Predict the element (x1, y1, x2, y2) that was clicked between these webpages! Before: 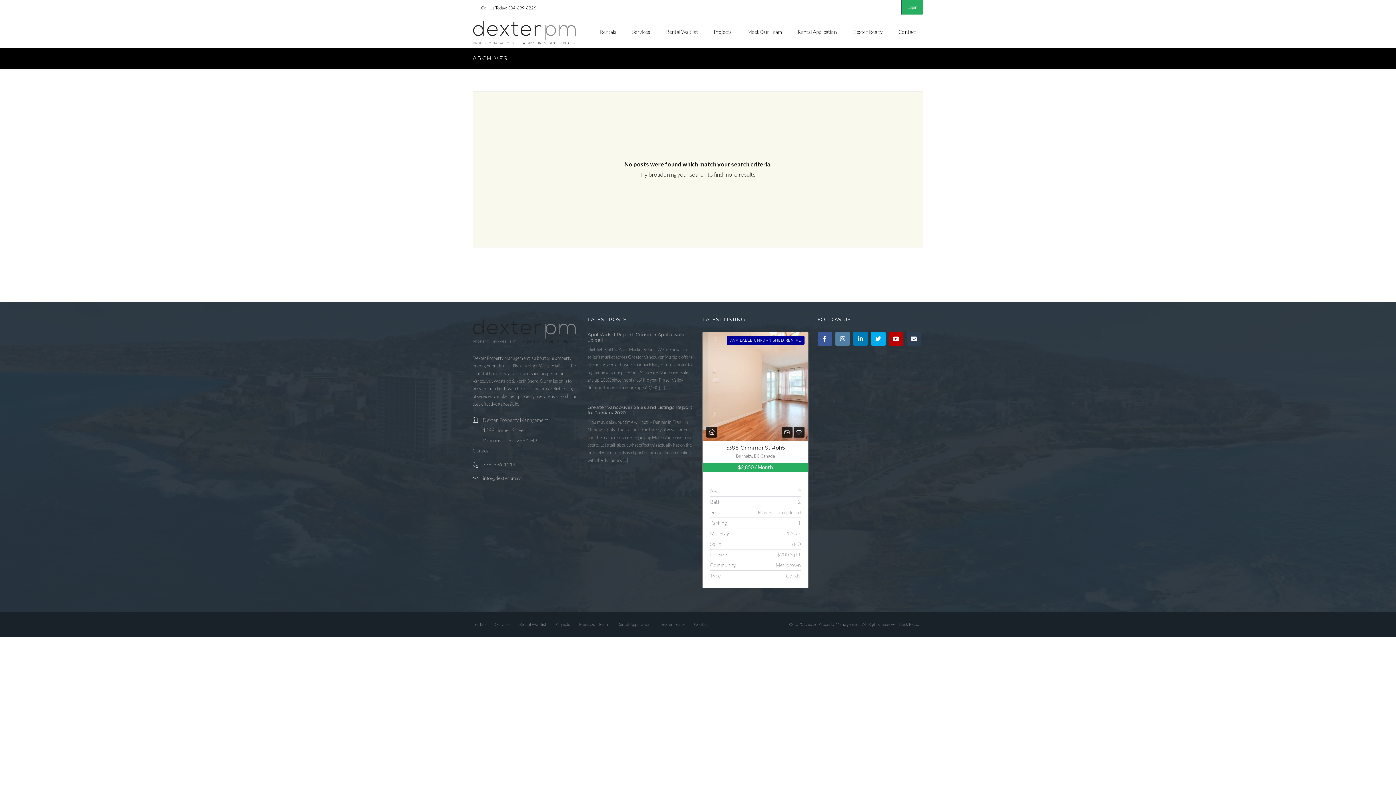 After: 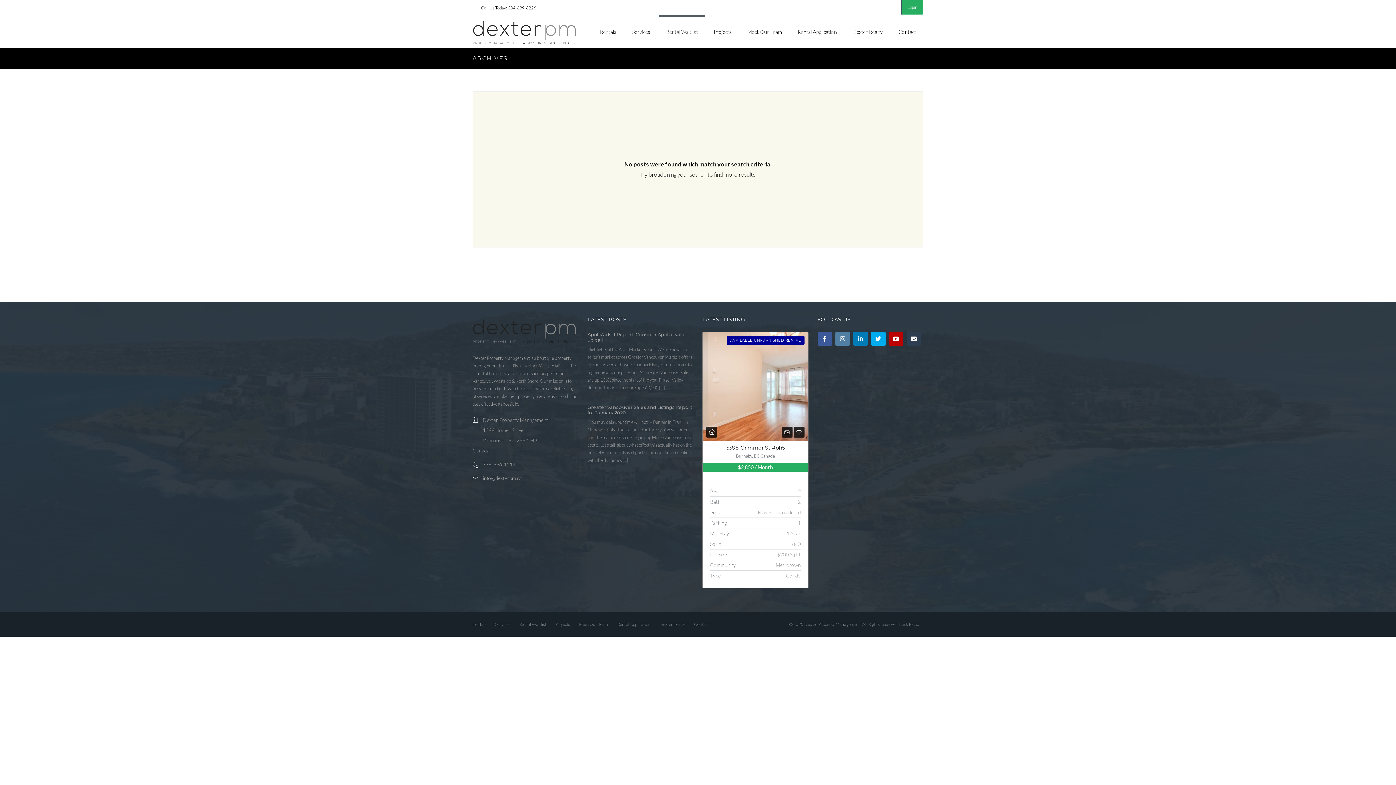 Action: label: Rental Waitlist bbox: (658, 15, 705, 40)